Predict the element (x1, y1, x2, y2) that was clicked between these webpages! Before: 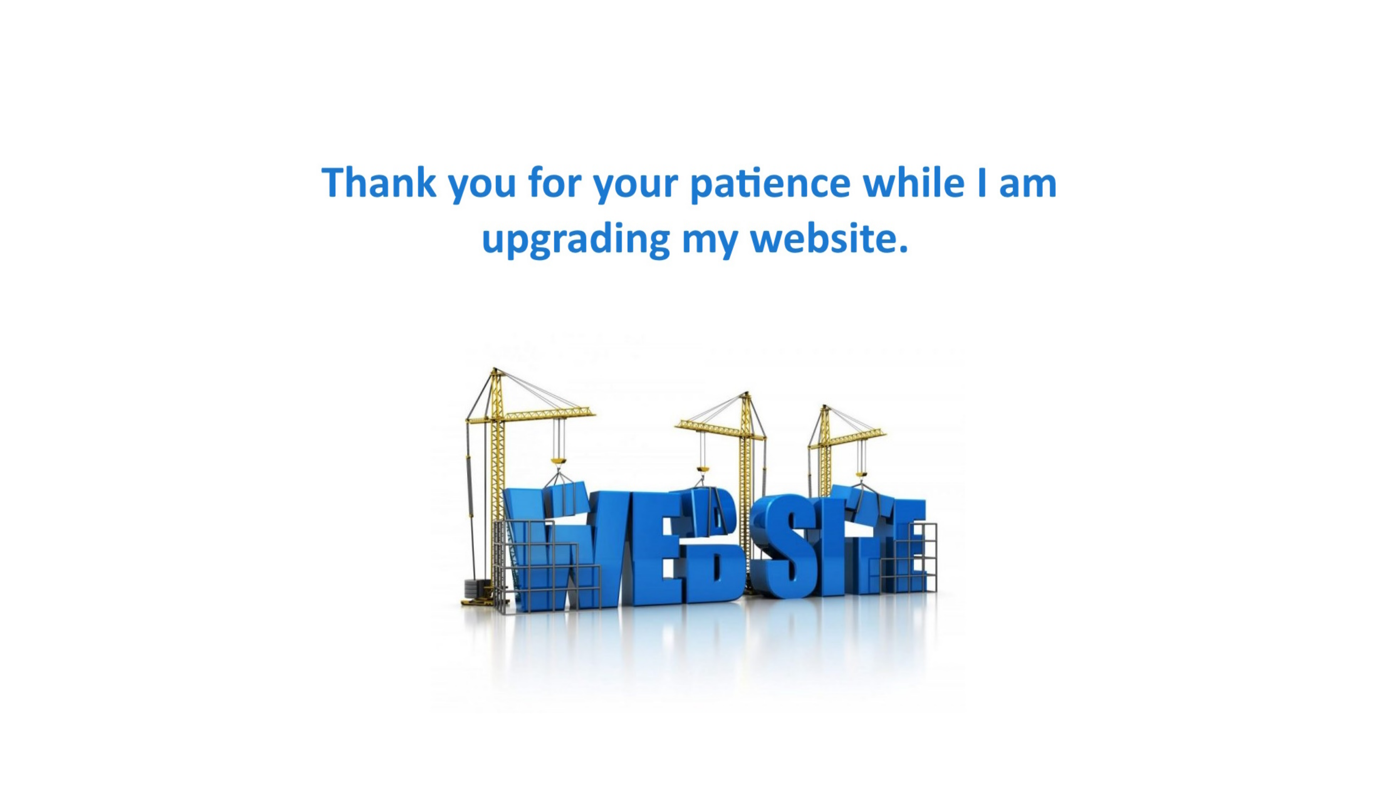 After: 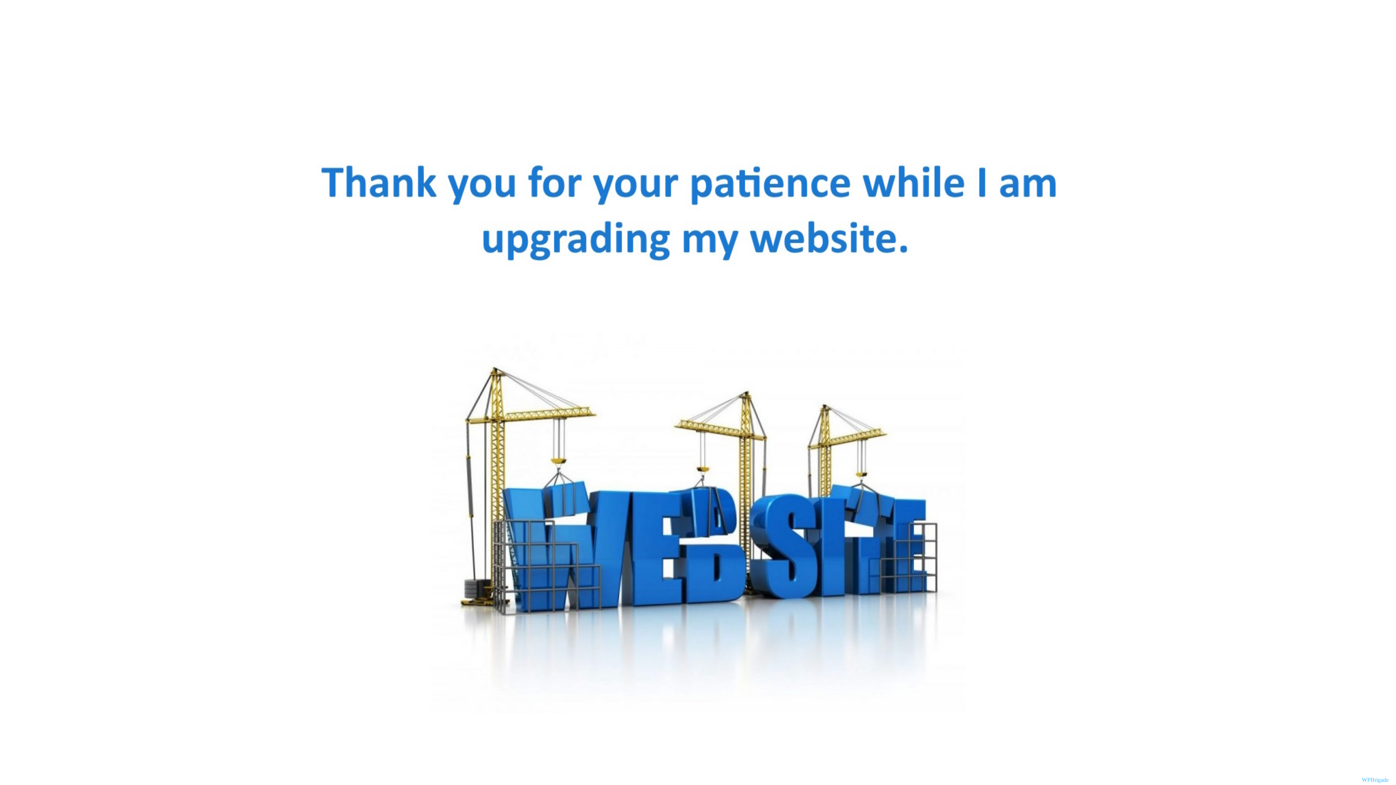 Action: label: WPBrigade bbox: (1362, 777, 1389, 783)